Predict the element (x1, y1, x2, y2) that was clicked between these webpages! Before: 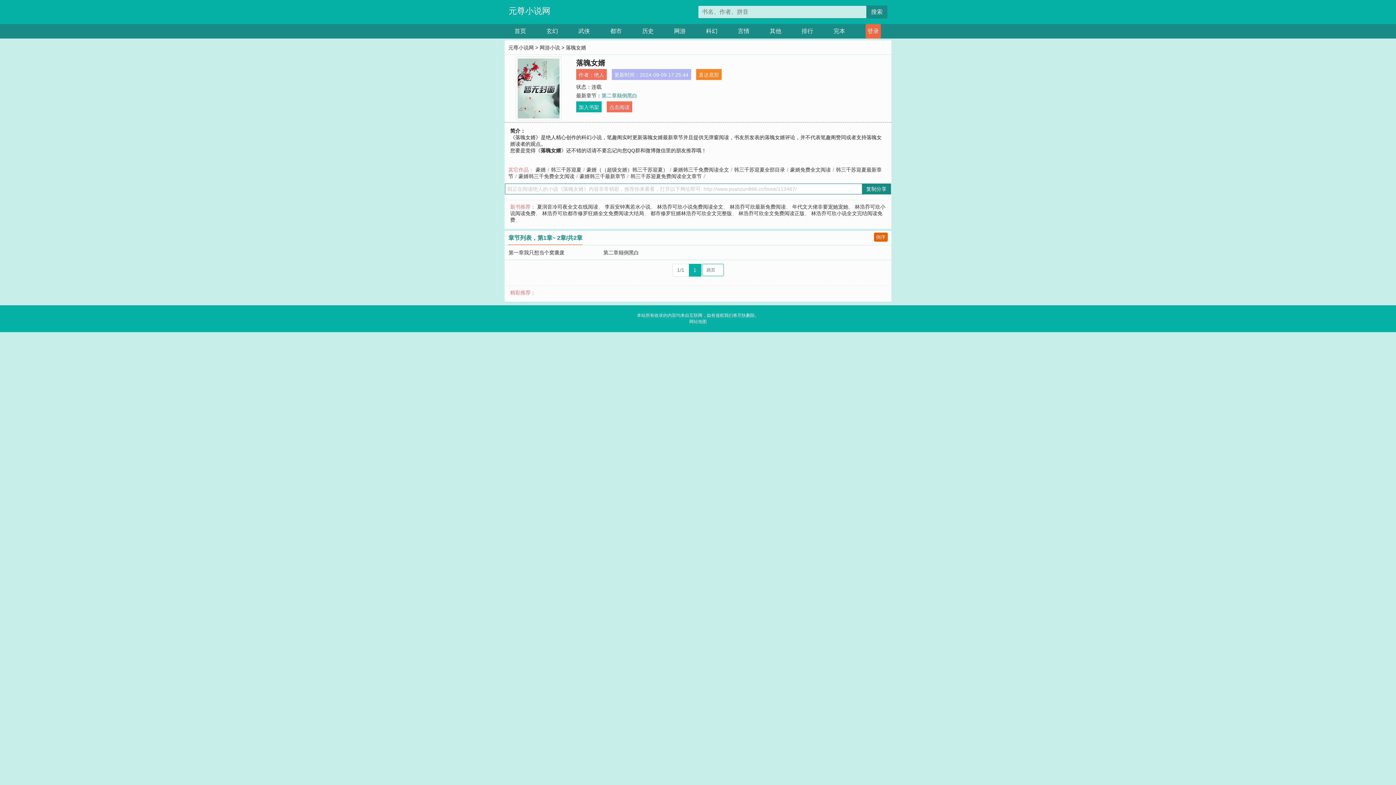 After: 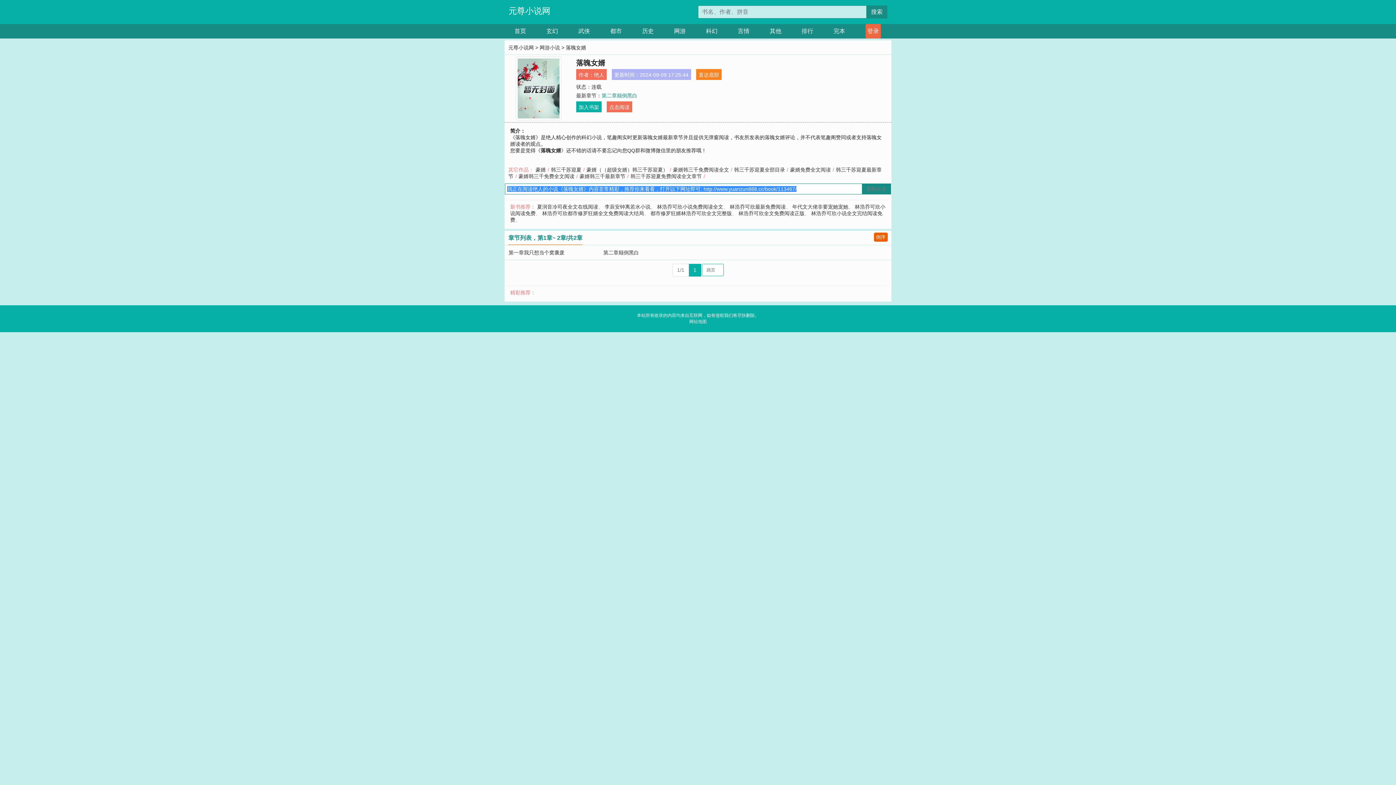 Action: label: 复制分享 bbox: (862, 183, 891, 194)